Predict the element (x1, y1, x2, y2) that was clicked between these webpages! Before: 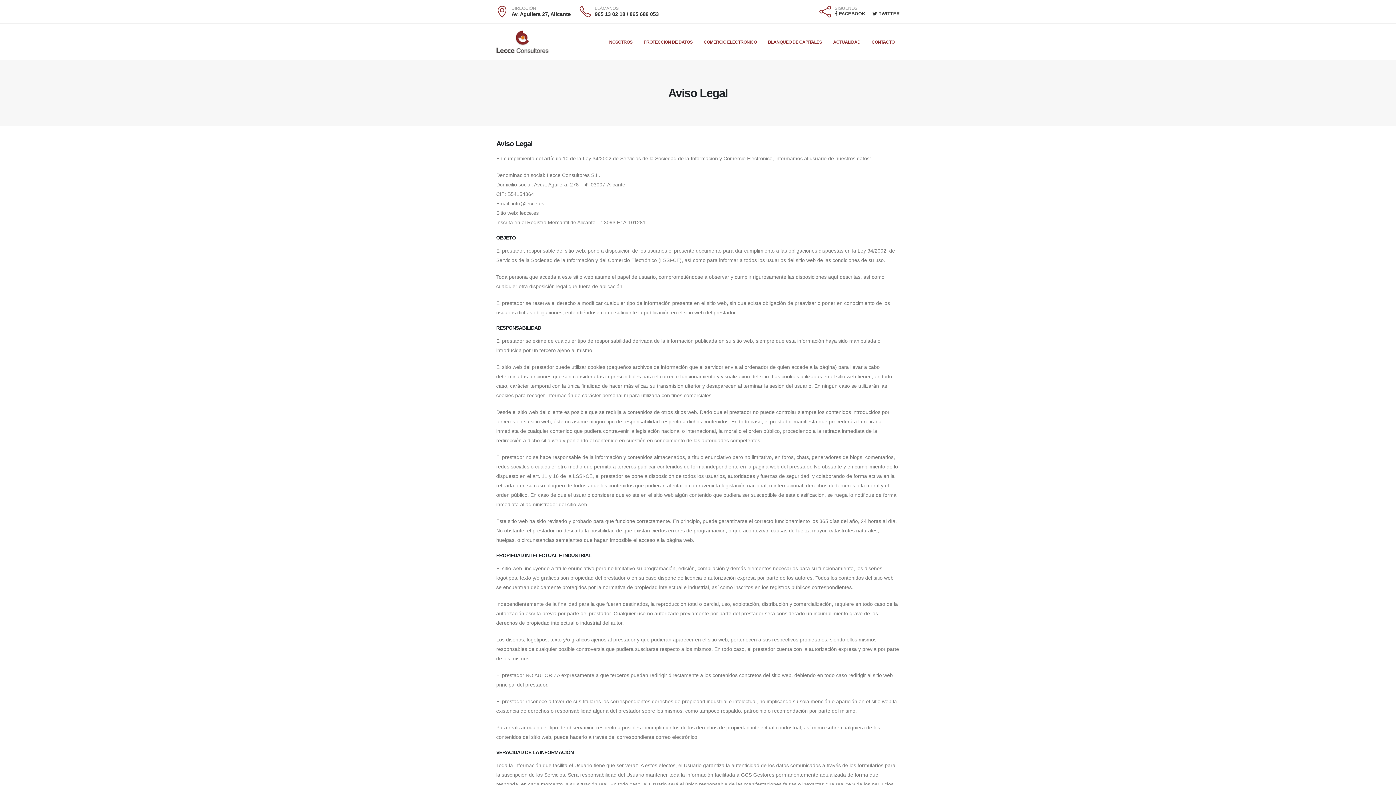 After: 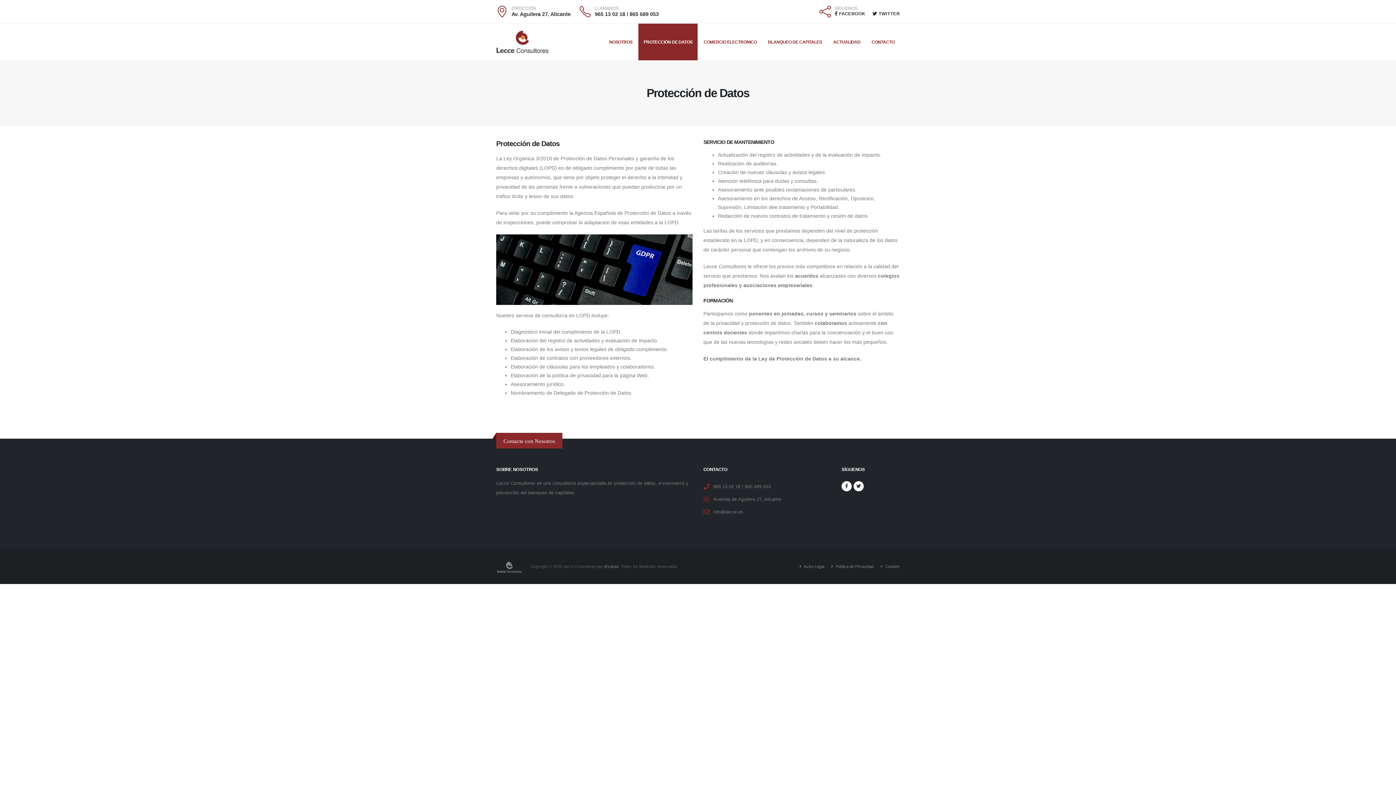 Action: label: PROTECCIÓN DE DATOS bbox: (638, 23, 697, 60)